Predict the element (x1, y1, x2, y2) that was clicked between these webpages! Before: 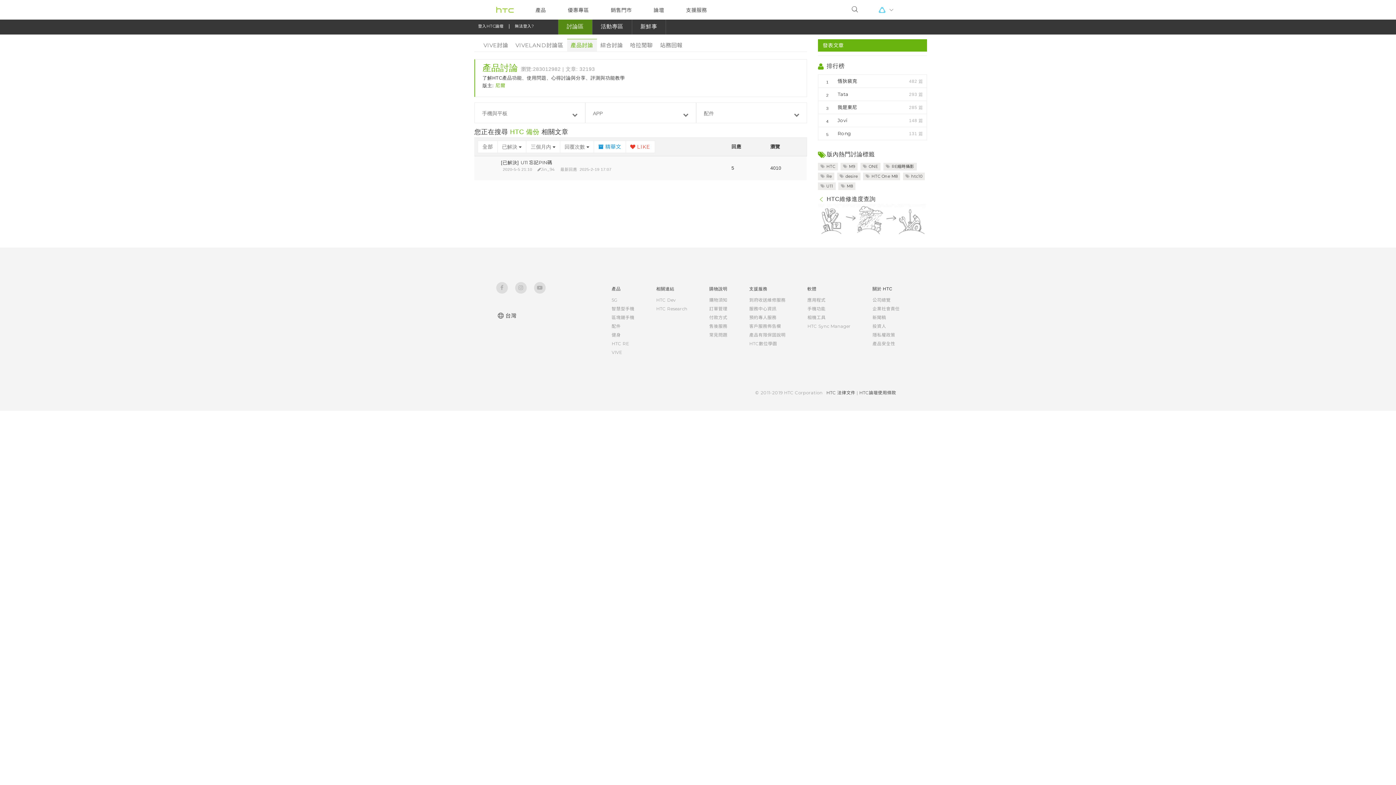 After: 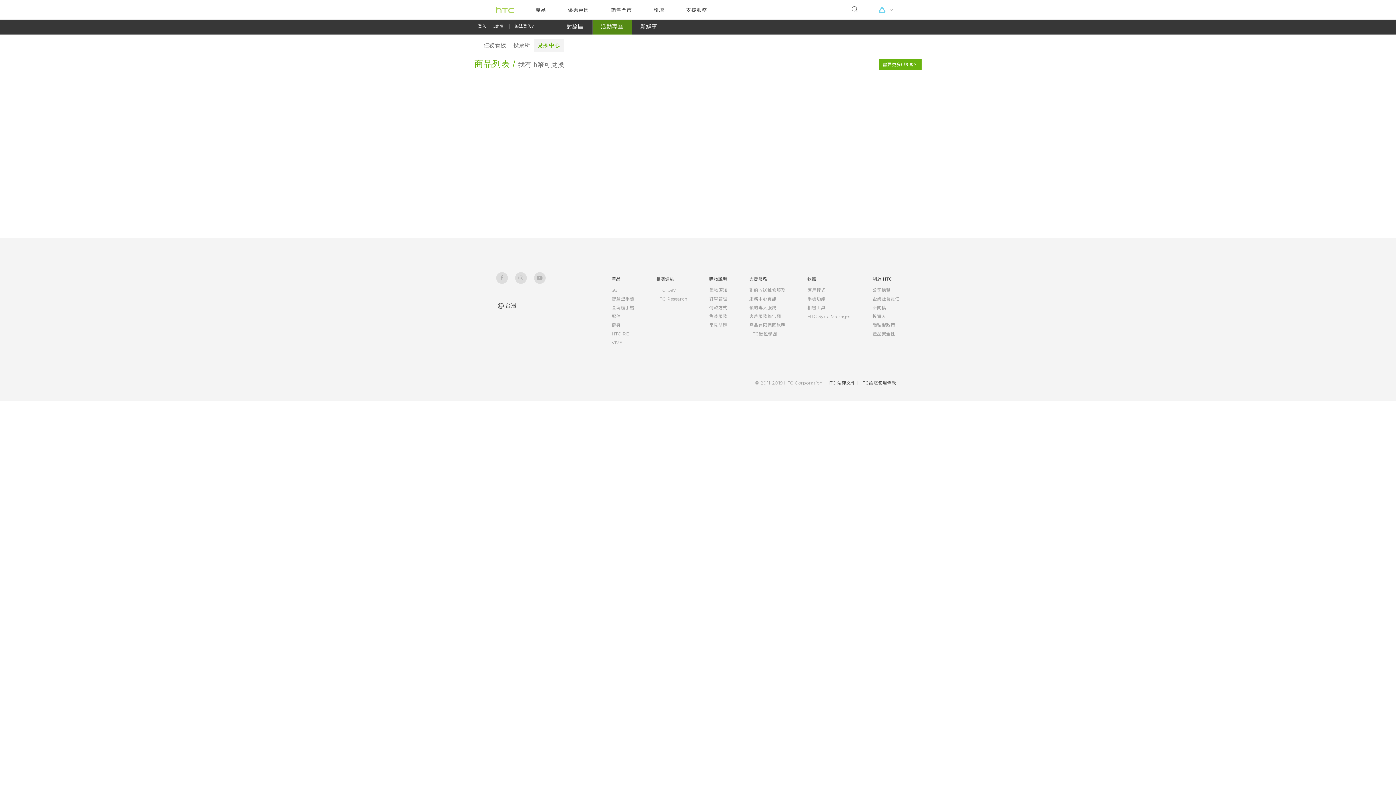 Action: bbox: (592, 18, 631, 34) label: 
                            活動專區
                        